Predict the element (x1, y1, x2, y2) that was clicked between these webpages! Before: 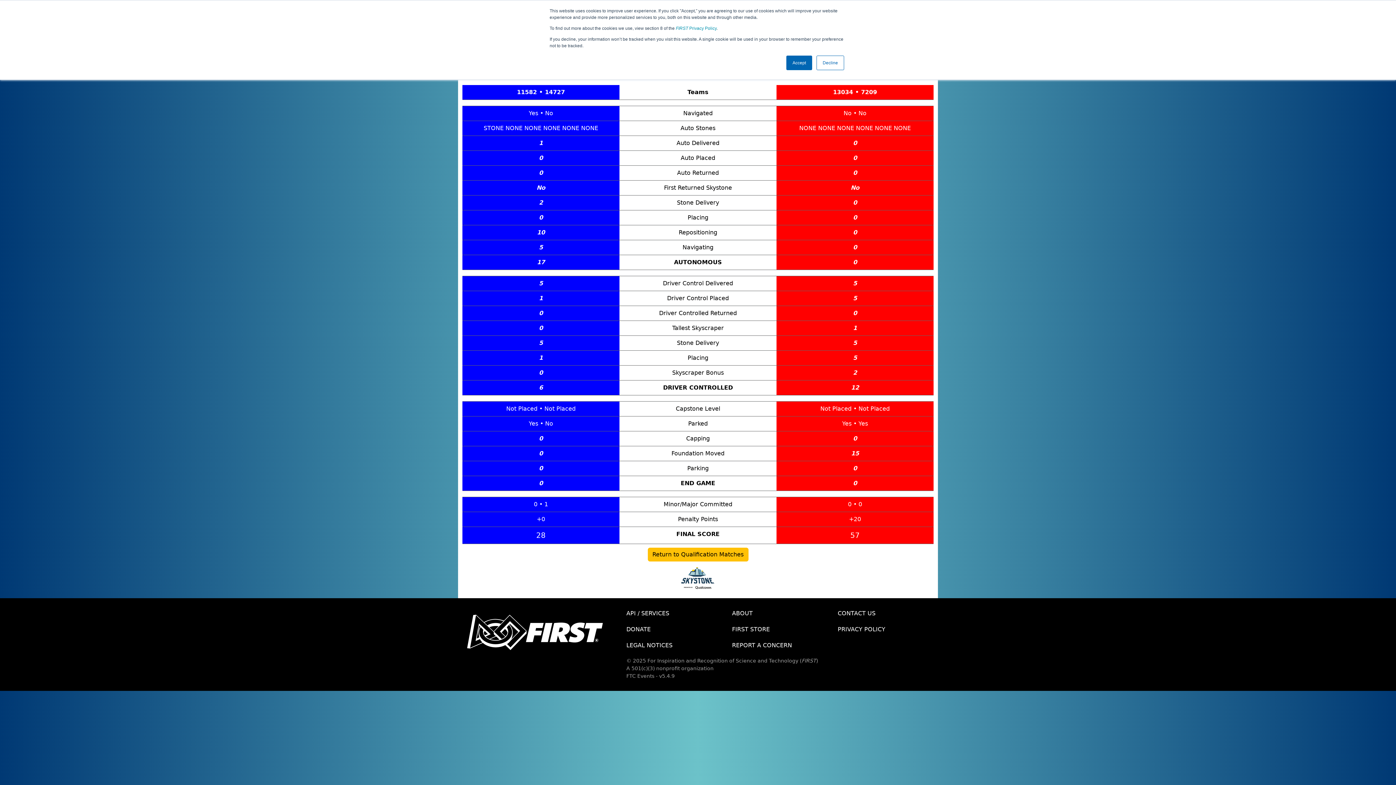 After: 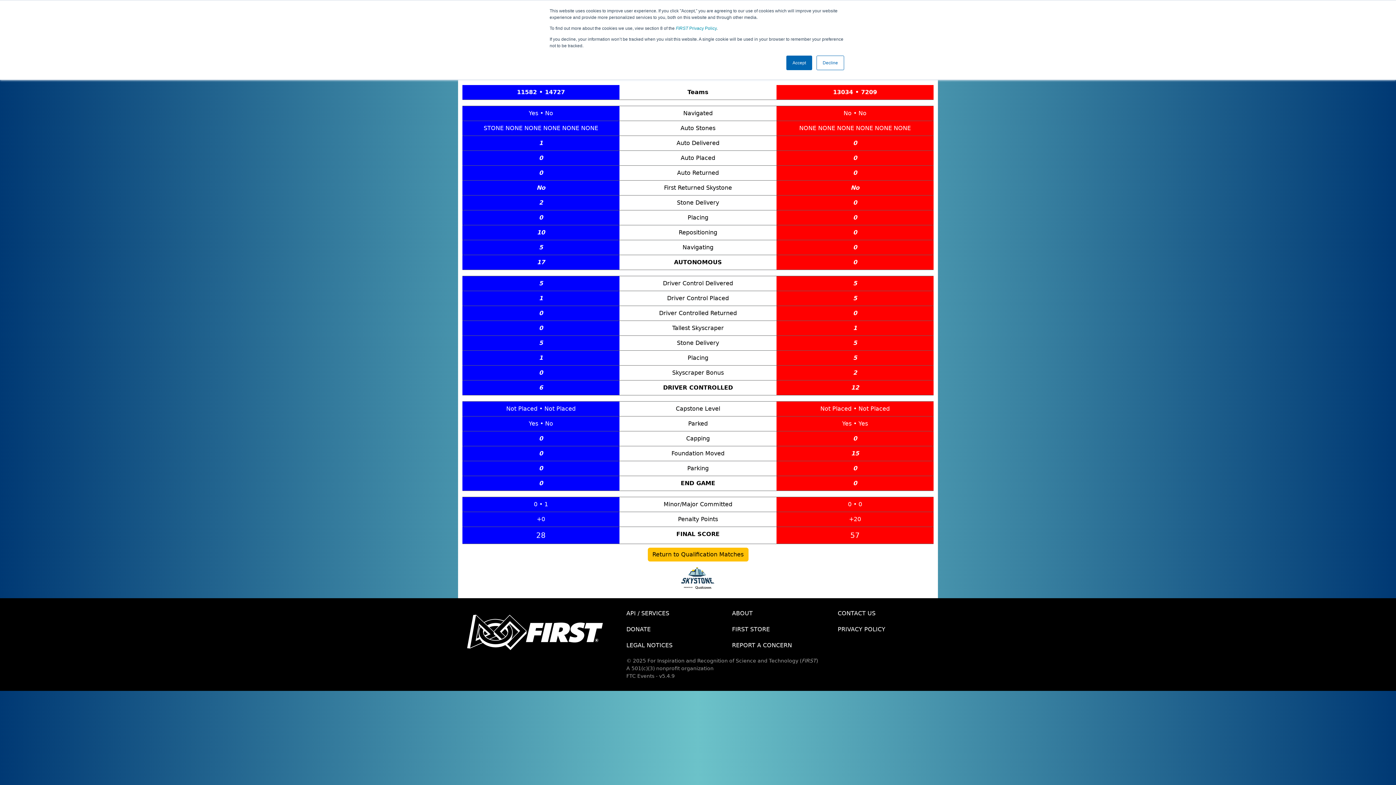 Action: label: LEGAL NOTICES bbox: (621, 637, 726, 653)